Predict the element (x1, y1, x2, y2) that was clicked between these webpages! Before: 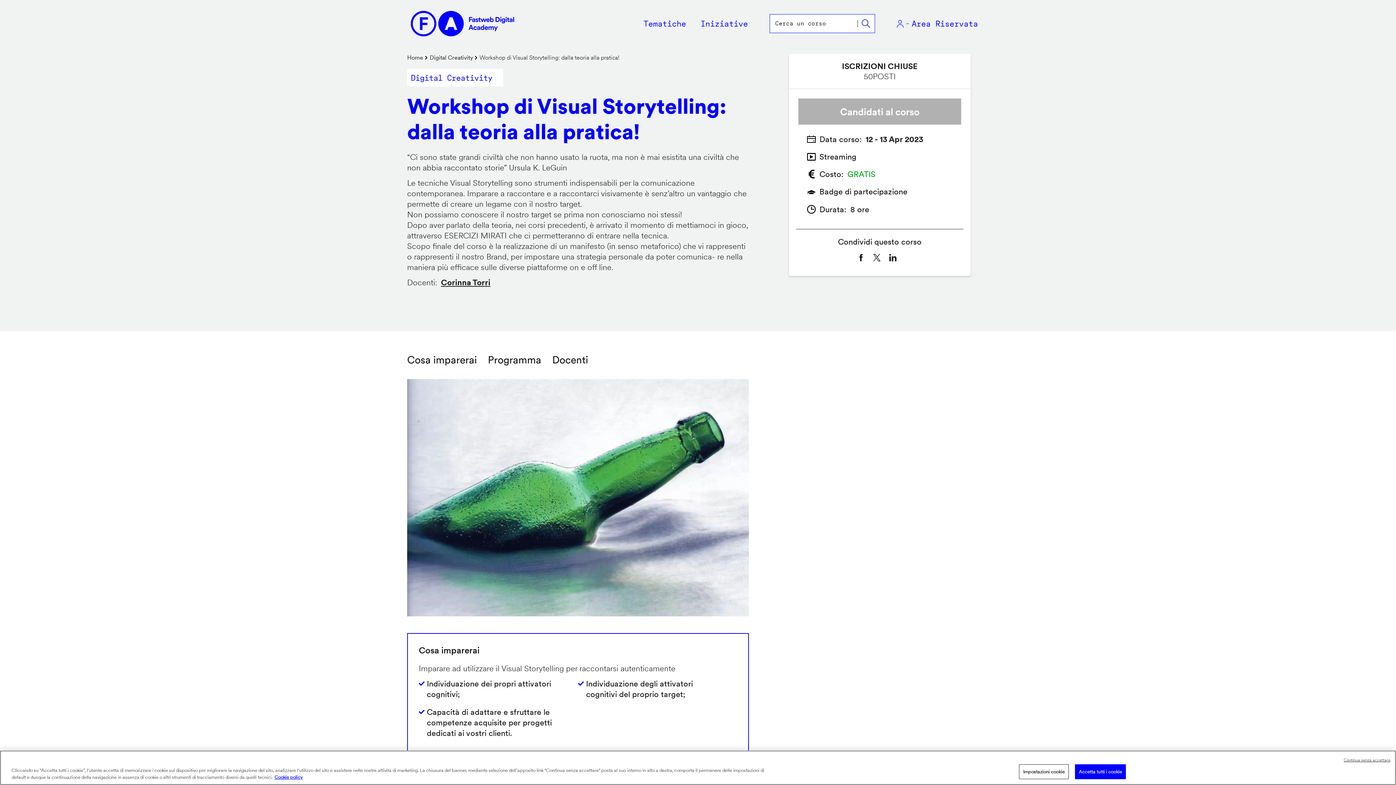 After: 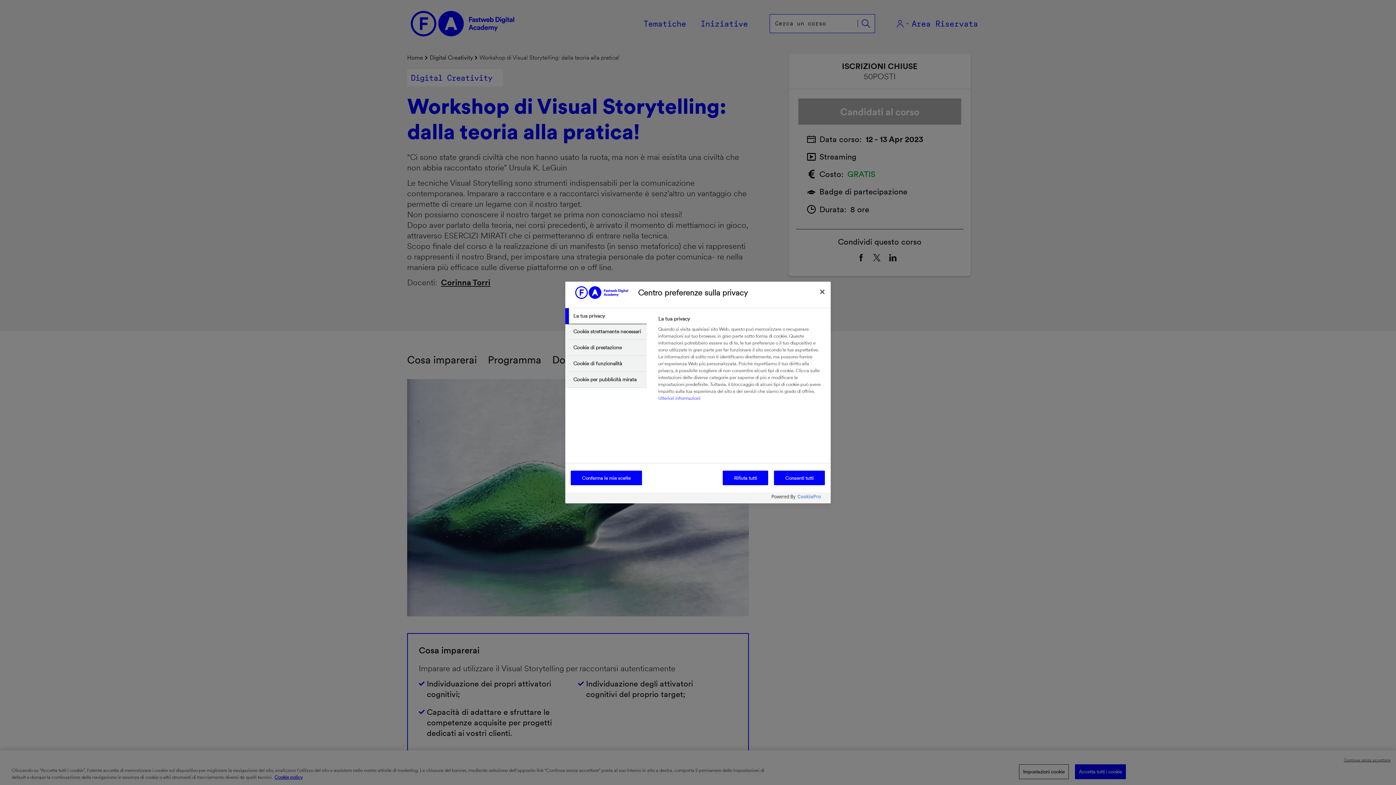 Action: label: Impostazioni cookie bbox: (1019, 764, 1068, 779)